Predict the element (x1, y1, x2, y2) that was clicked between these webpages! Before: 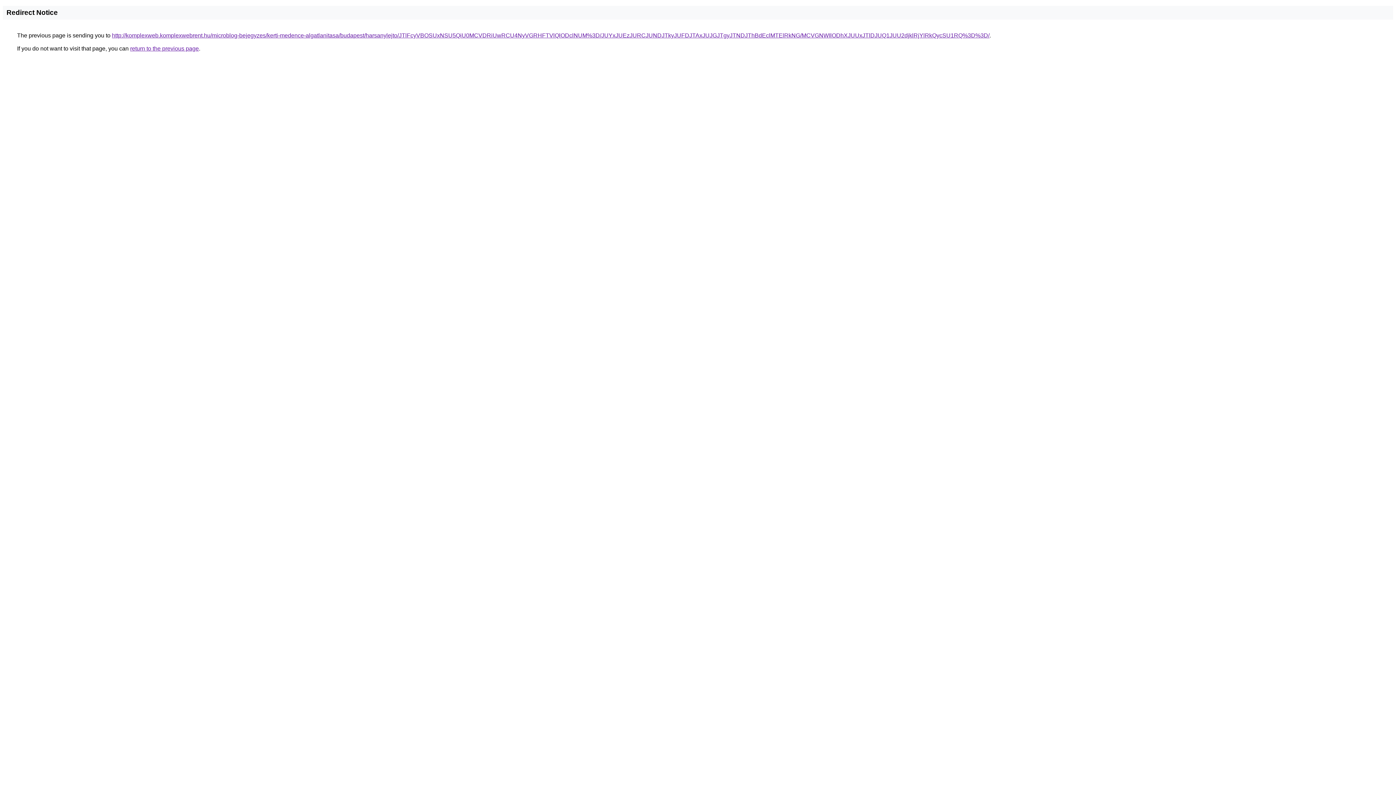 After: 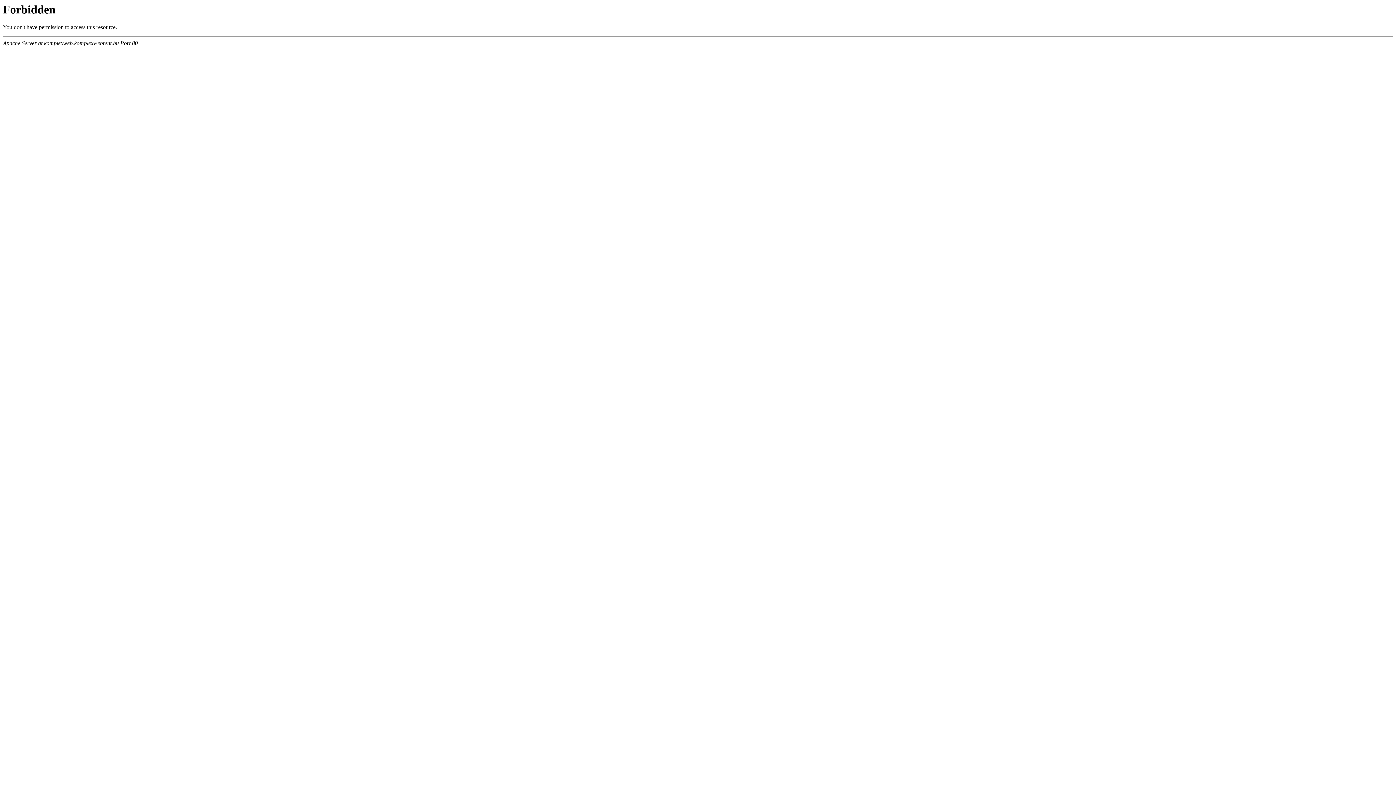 Action: bbox: (112, 32, 989, 38) label: http://komplexweb.komplexwebrent.hu/microblog-bejegyzes/kerti-medence-algatlanitasa/budapest/harsanylejto/JTlFcyVBOSUxNSU5QiU0MCVDRiUwRCU4NyVGRHFTVlQlODclNUM%3D/JUYxJUEzJURCJUNDJTkyJUFDJTAxJUJGJTgyJTNDJThBdEclMTElRkNG/MCVGNWIlODhXJUUxJTlDJUQ1JUU2djklRjYlRkQycSU1RQ%3D%3D/